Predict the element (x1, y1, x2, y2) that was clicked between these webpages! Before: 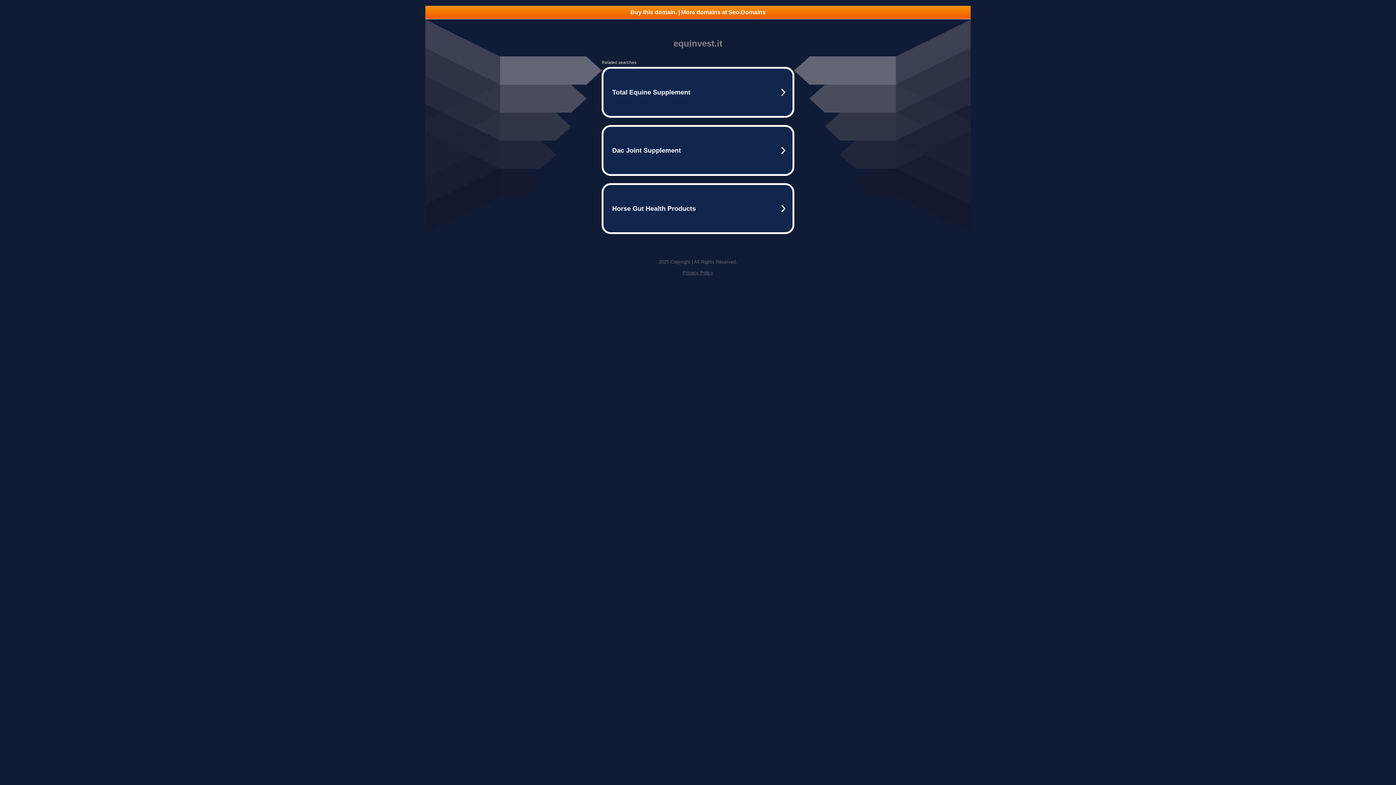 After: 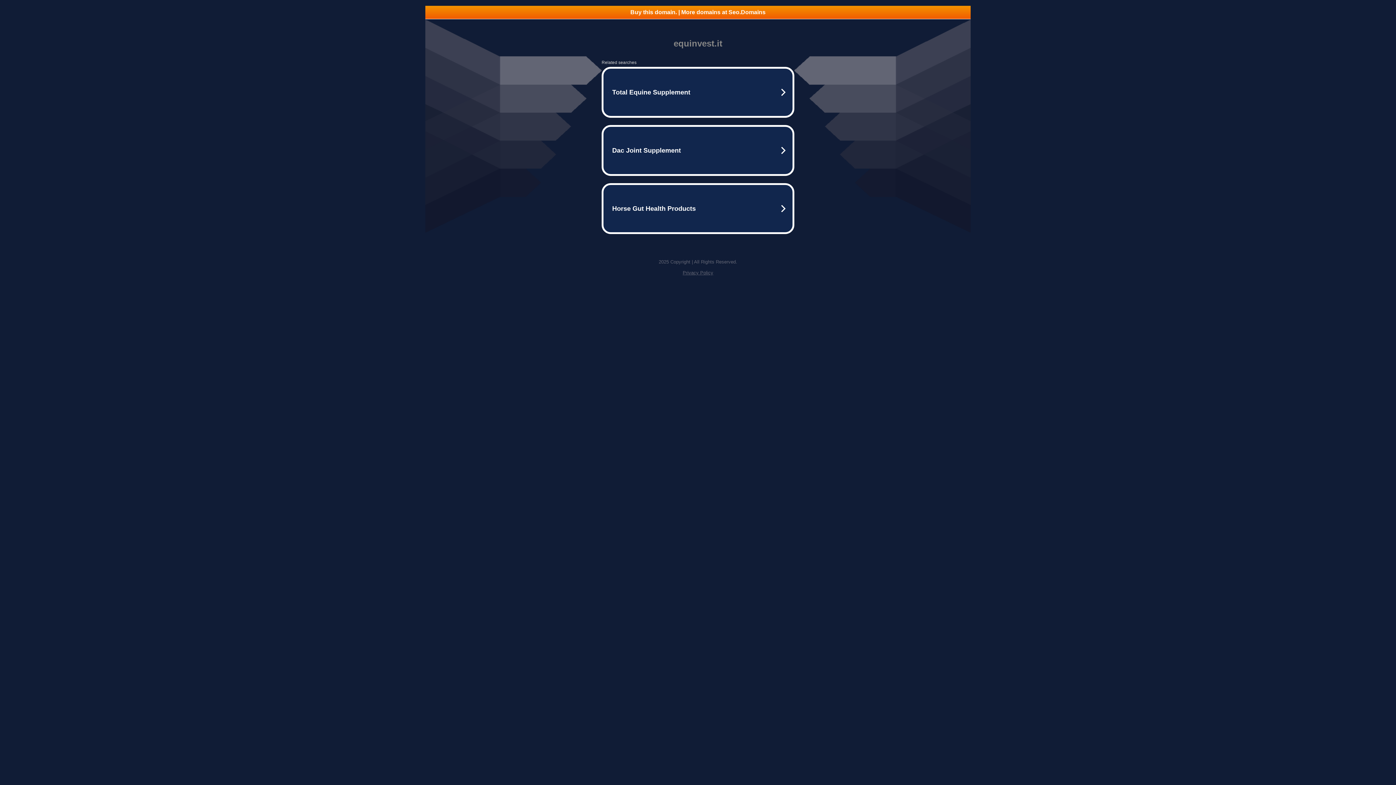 Action: label: Privacy Policy bbox: (682, 270, 713, 275)